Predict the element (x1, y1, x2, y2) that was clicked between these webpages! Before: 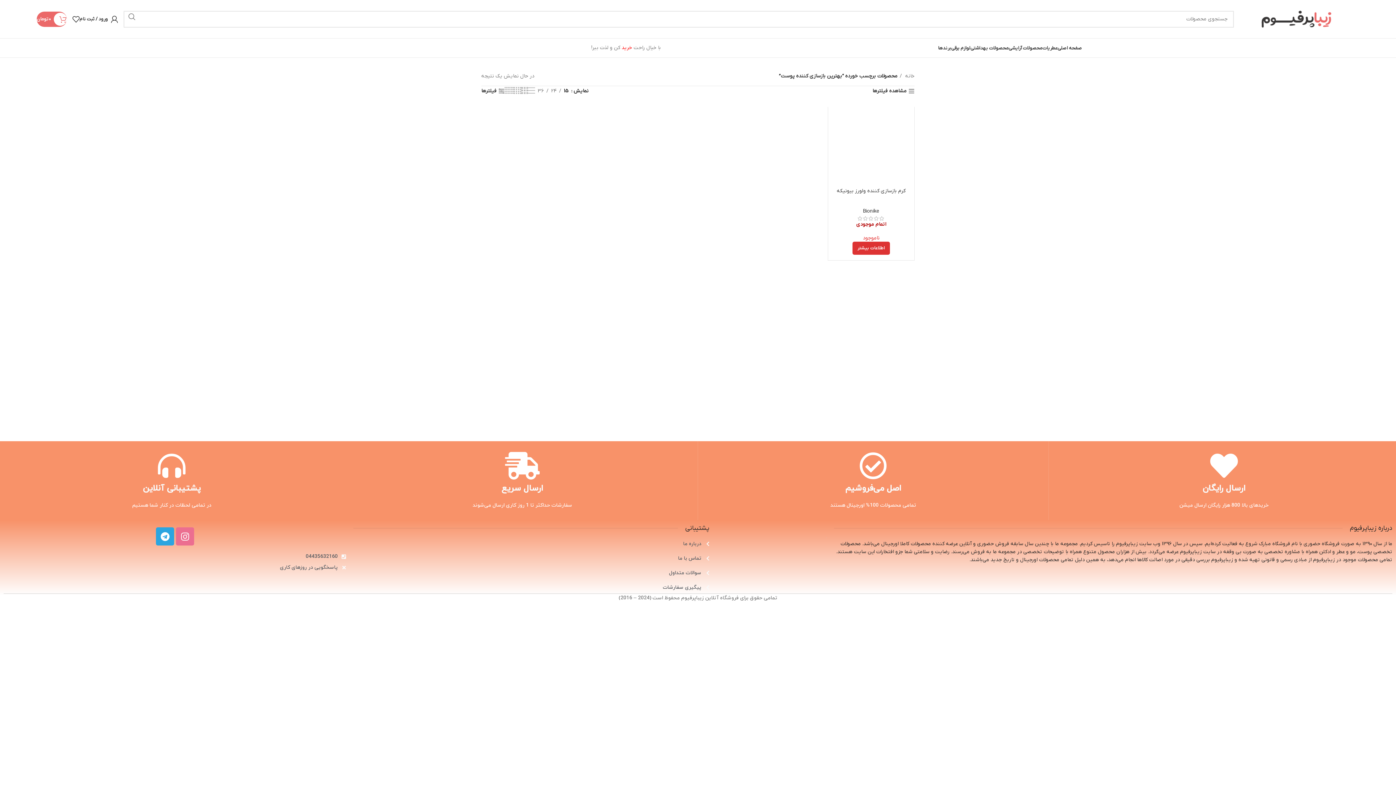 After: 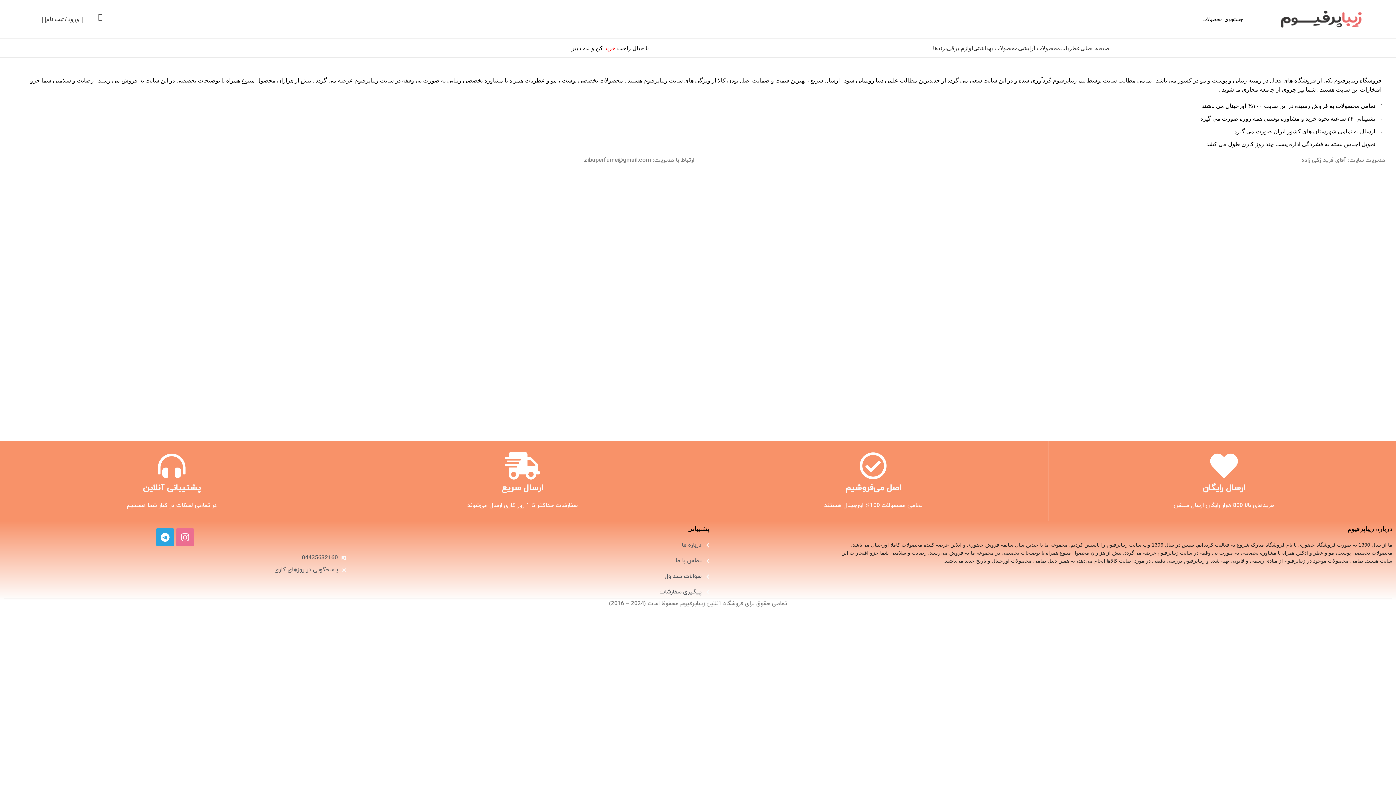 Action: label: درباره ما bbox: (353, 540, 709, 548)